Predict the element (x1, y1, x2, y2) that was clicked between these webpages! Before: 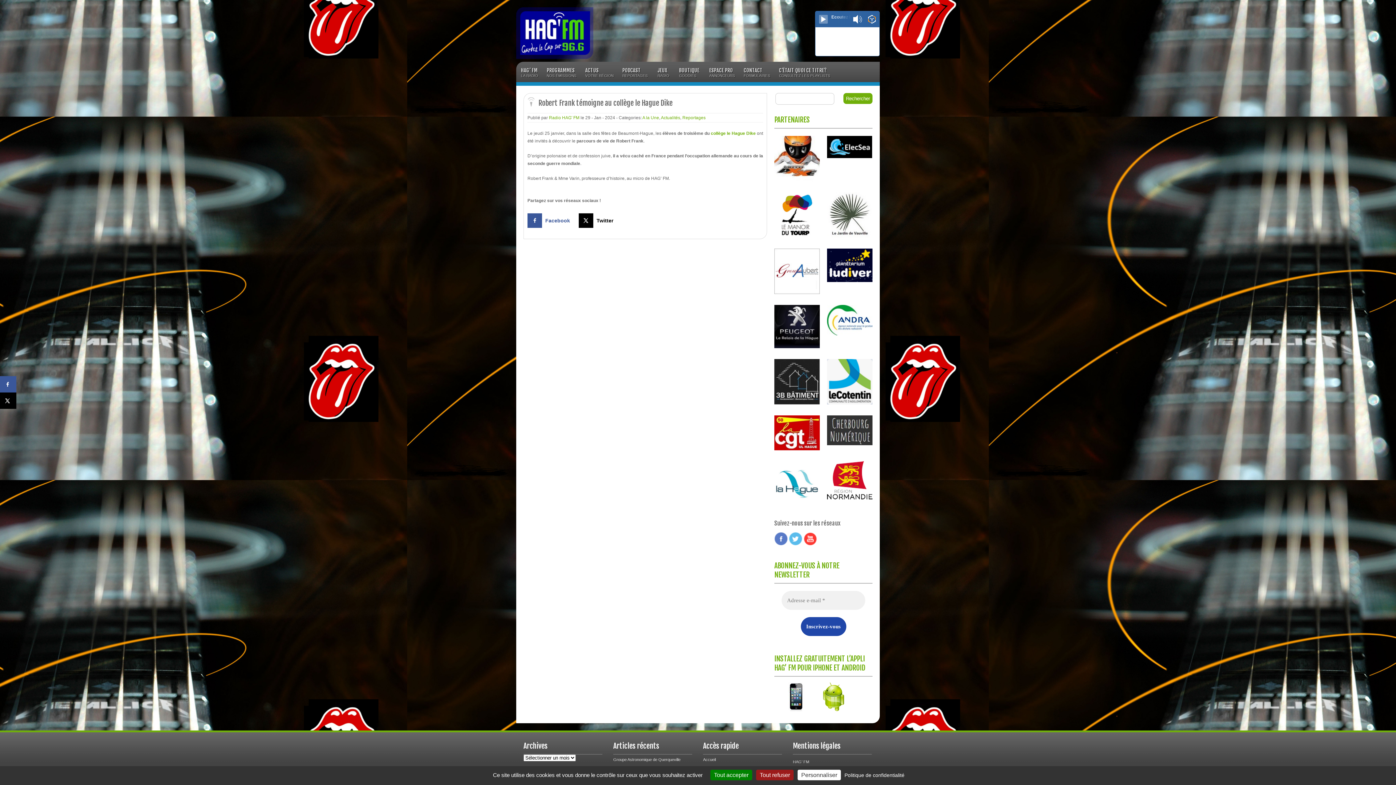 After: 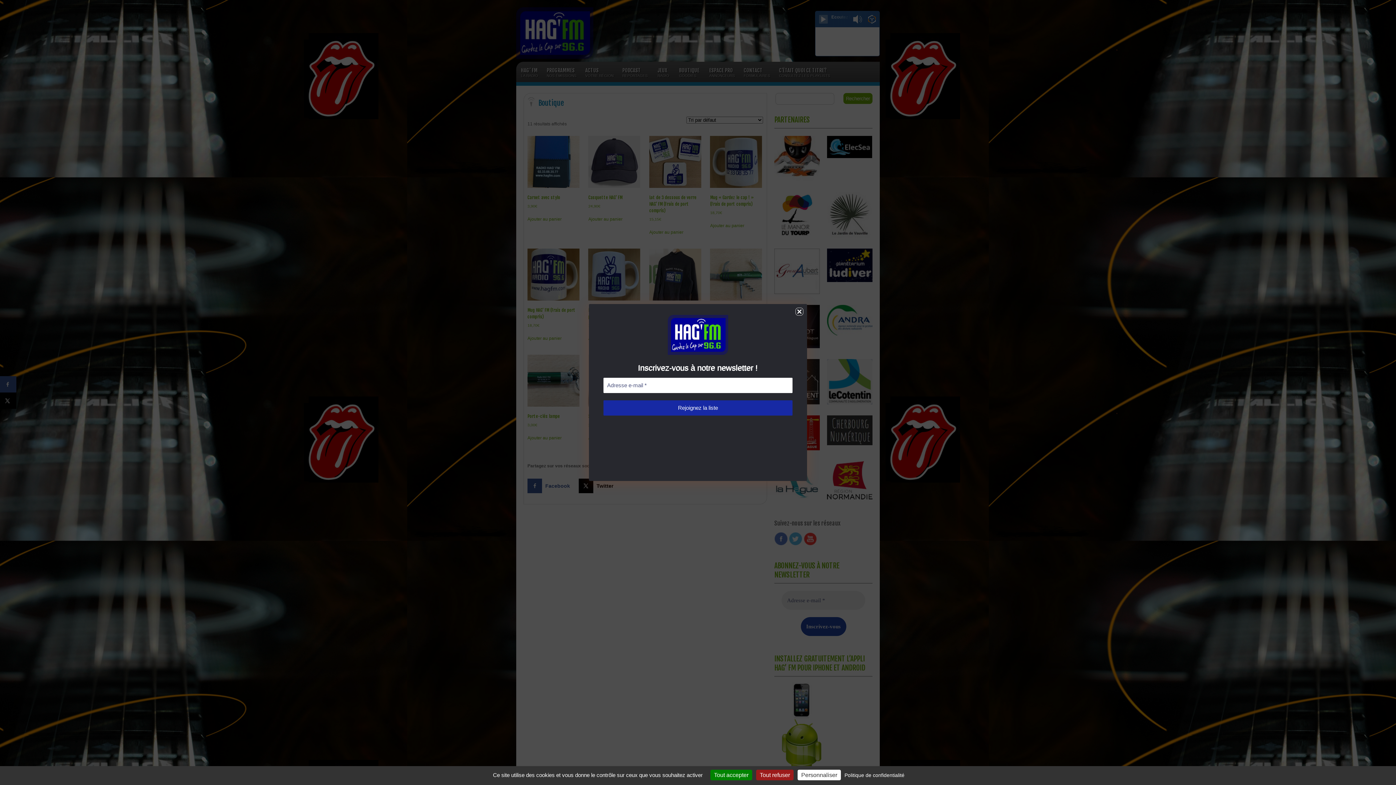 Action: bbox: (674, 61, 704, 83) label: BOUTIQUE
GOODIES